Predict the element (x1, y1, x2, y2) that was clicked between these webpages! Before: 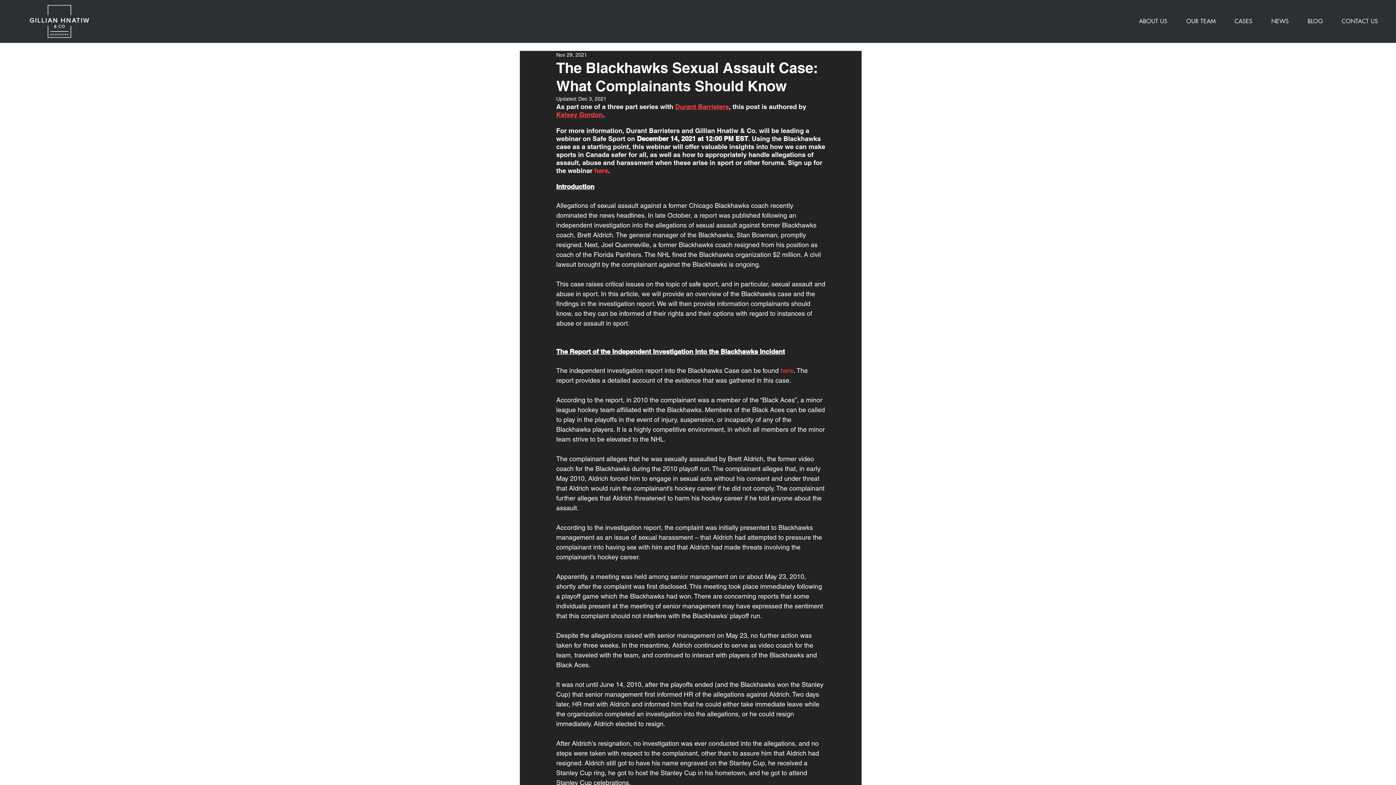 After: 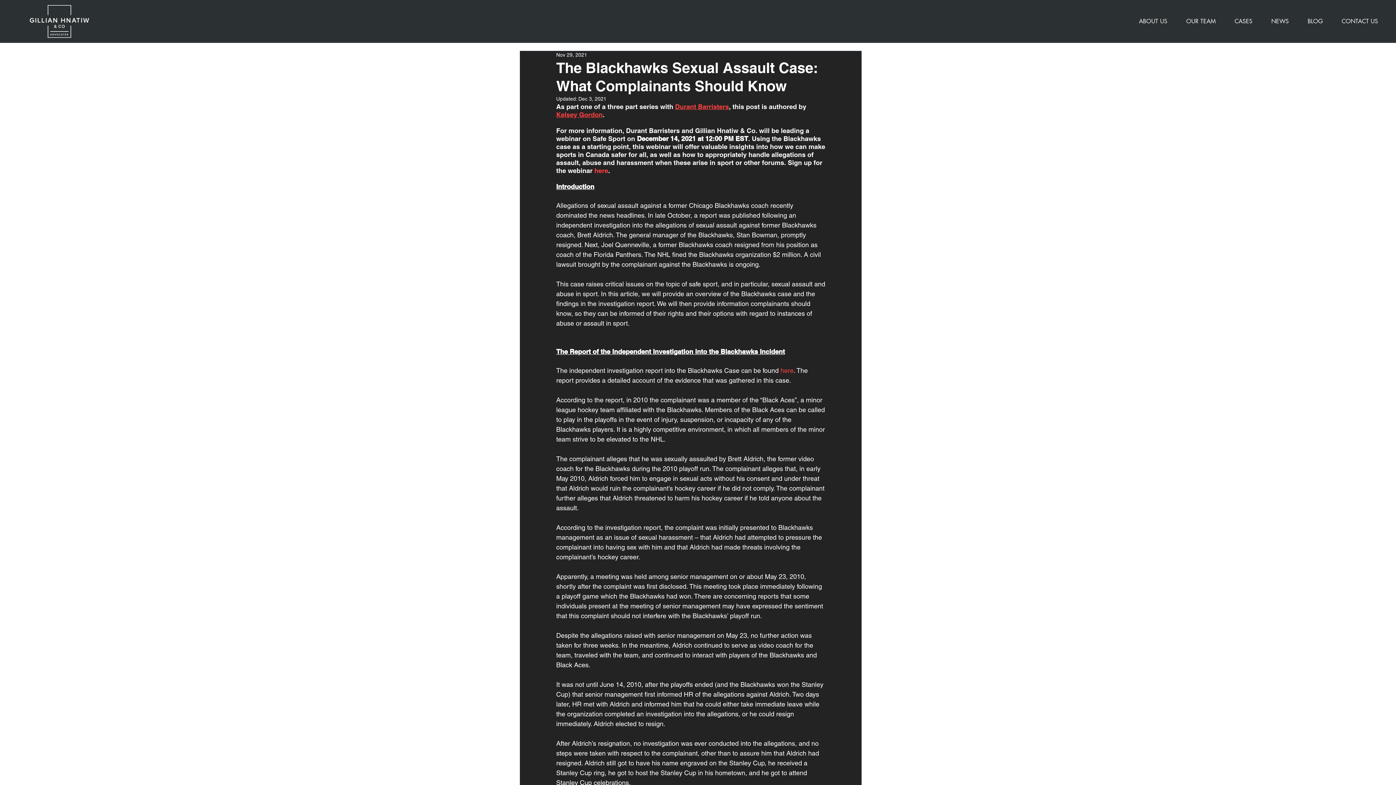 Action: bbox: (556, 110, 602, 118) label: Kelsey Gordon